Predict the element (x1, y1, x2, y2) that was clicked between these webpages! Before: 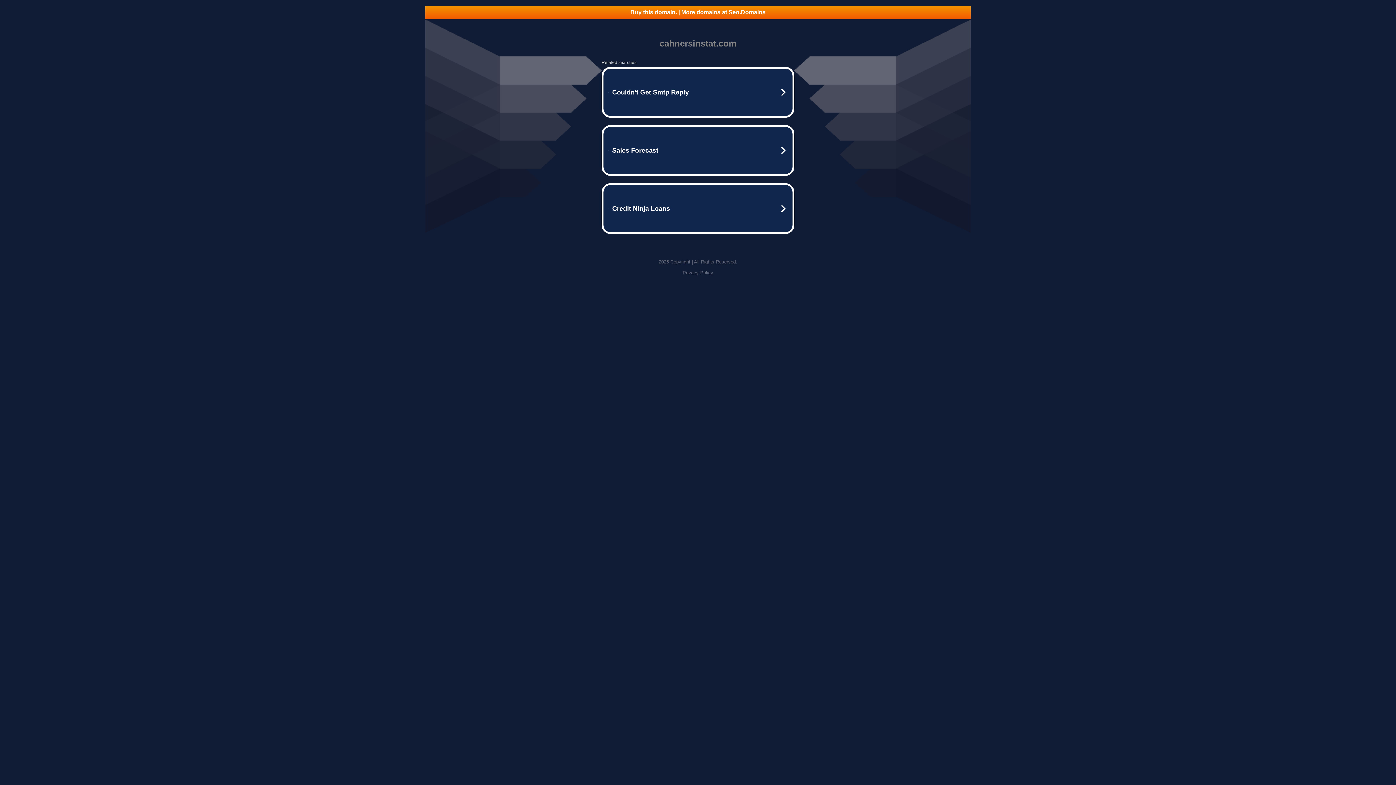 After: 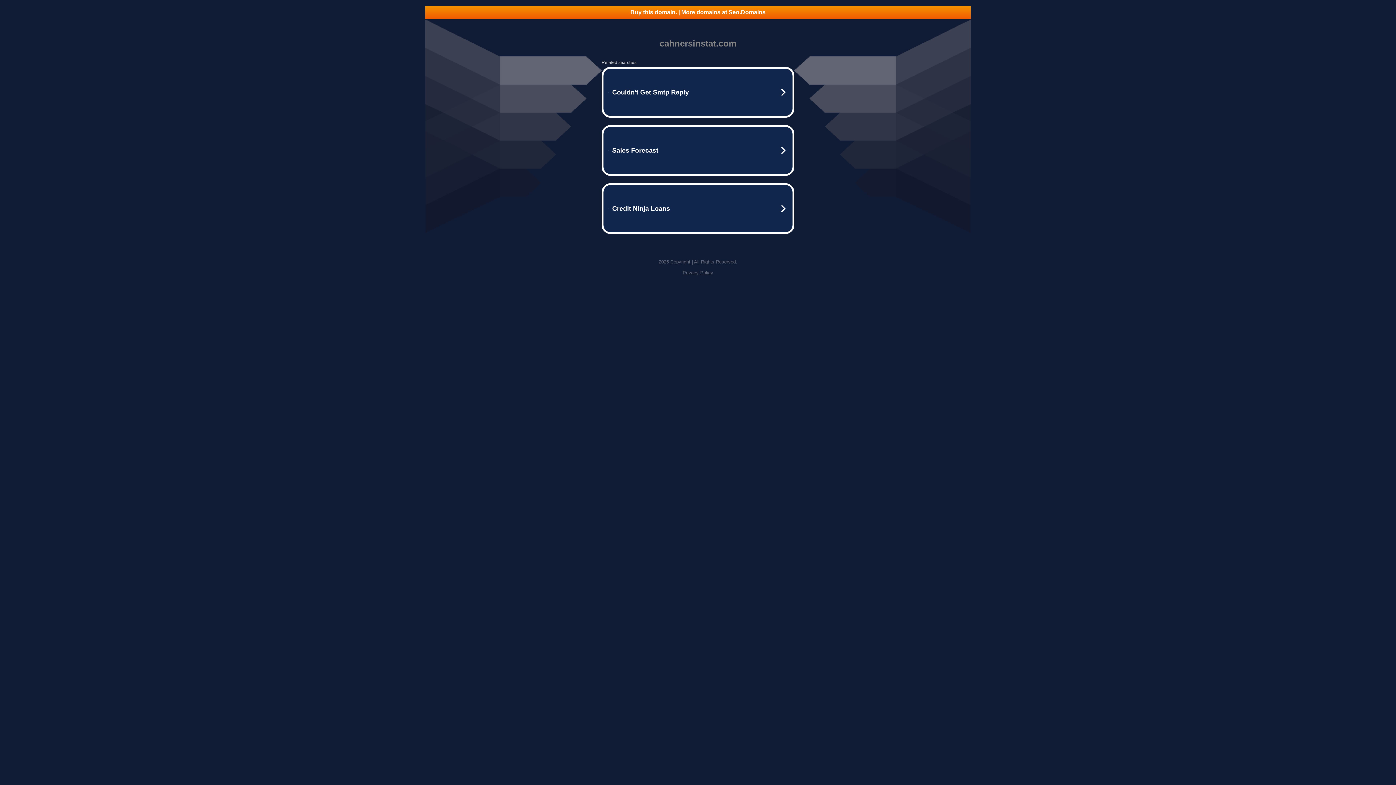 Action: bbox: (682, 270, 713, 275) label: Privacy Policy